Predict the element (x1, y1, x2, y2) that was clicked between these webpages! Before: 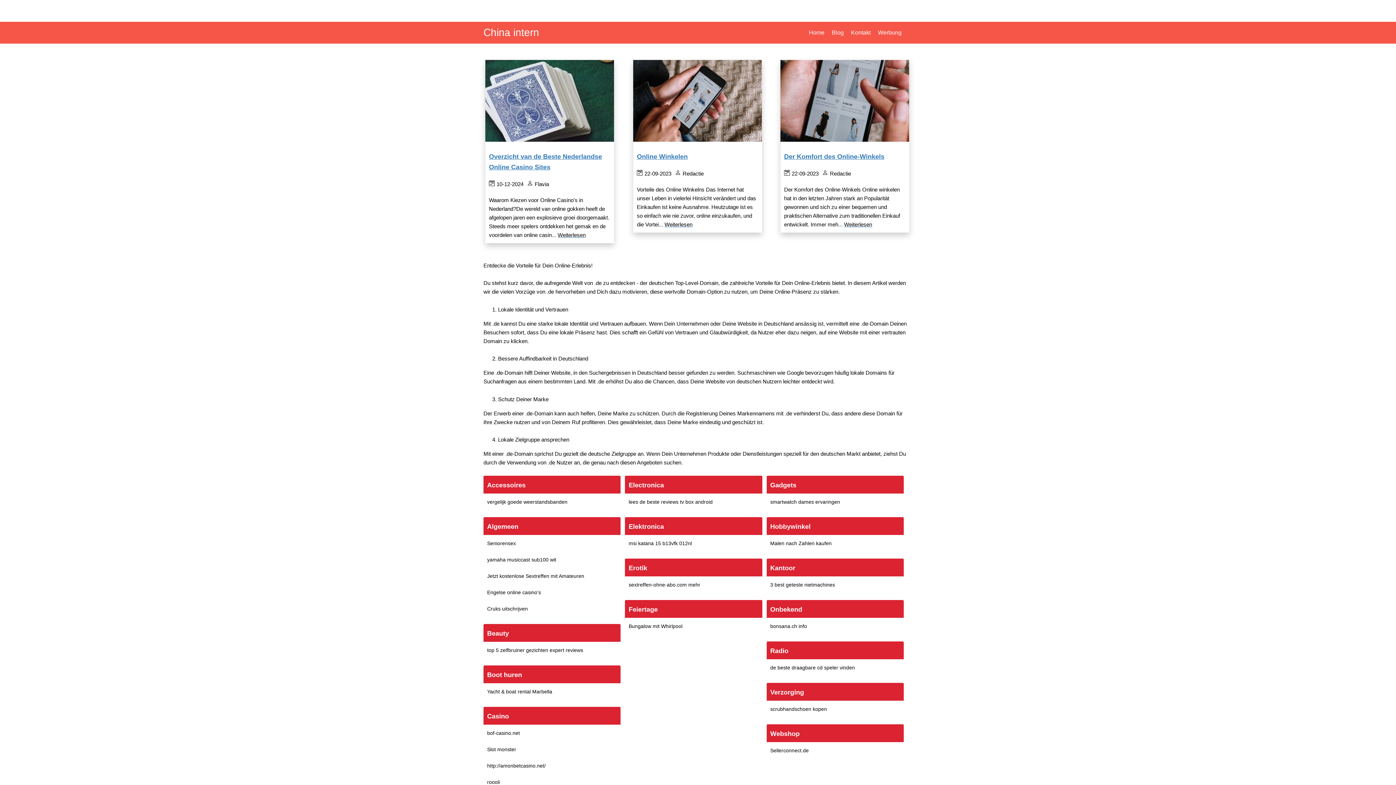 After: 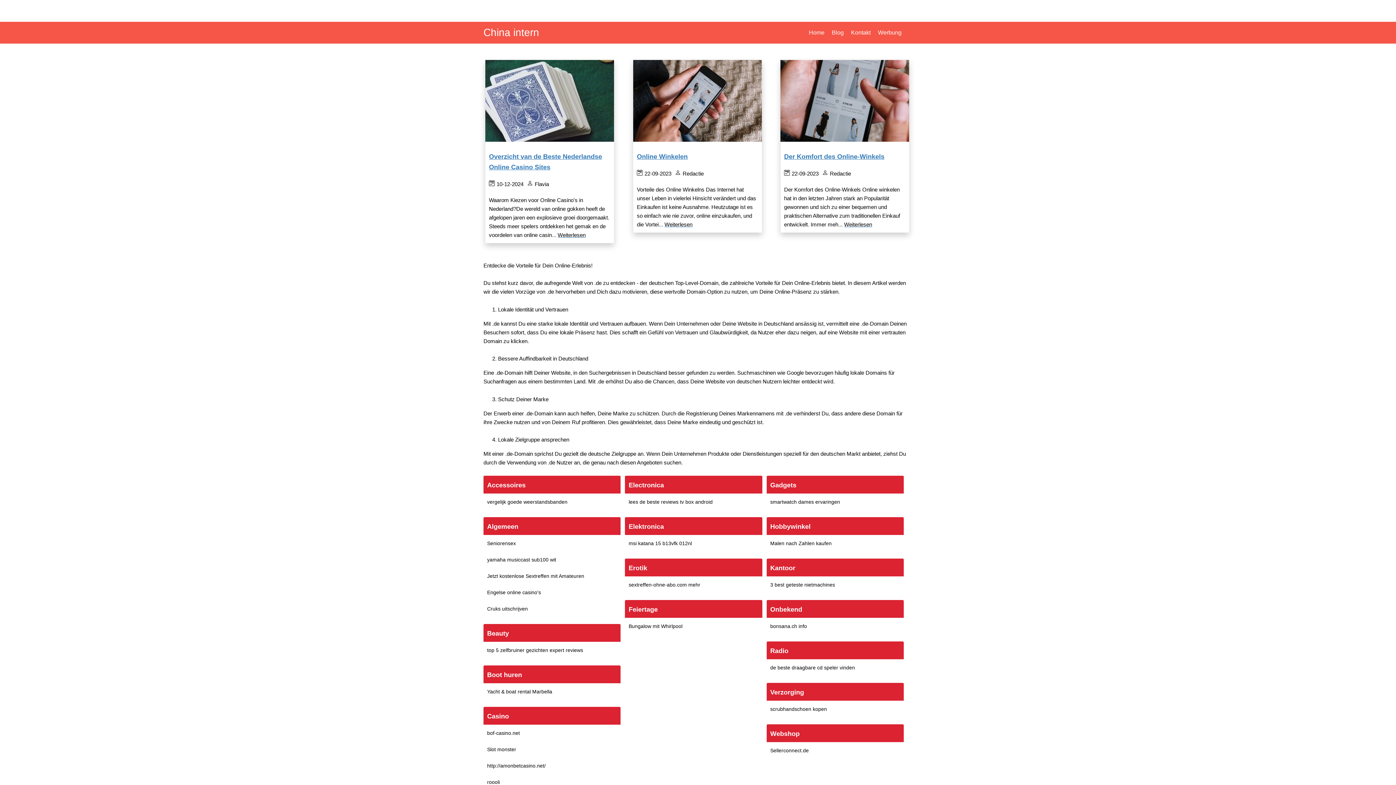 Action: label: Home bbox: (805, 21, 828, 43)